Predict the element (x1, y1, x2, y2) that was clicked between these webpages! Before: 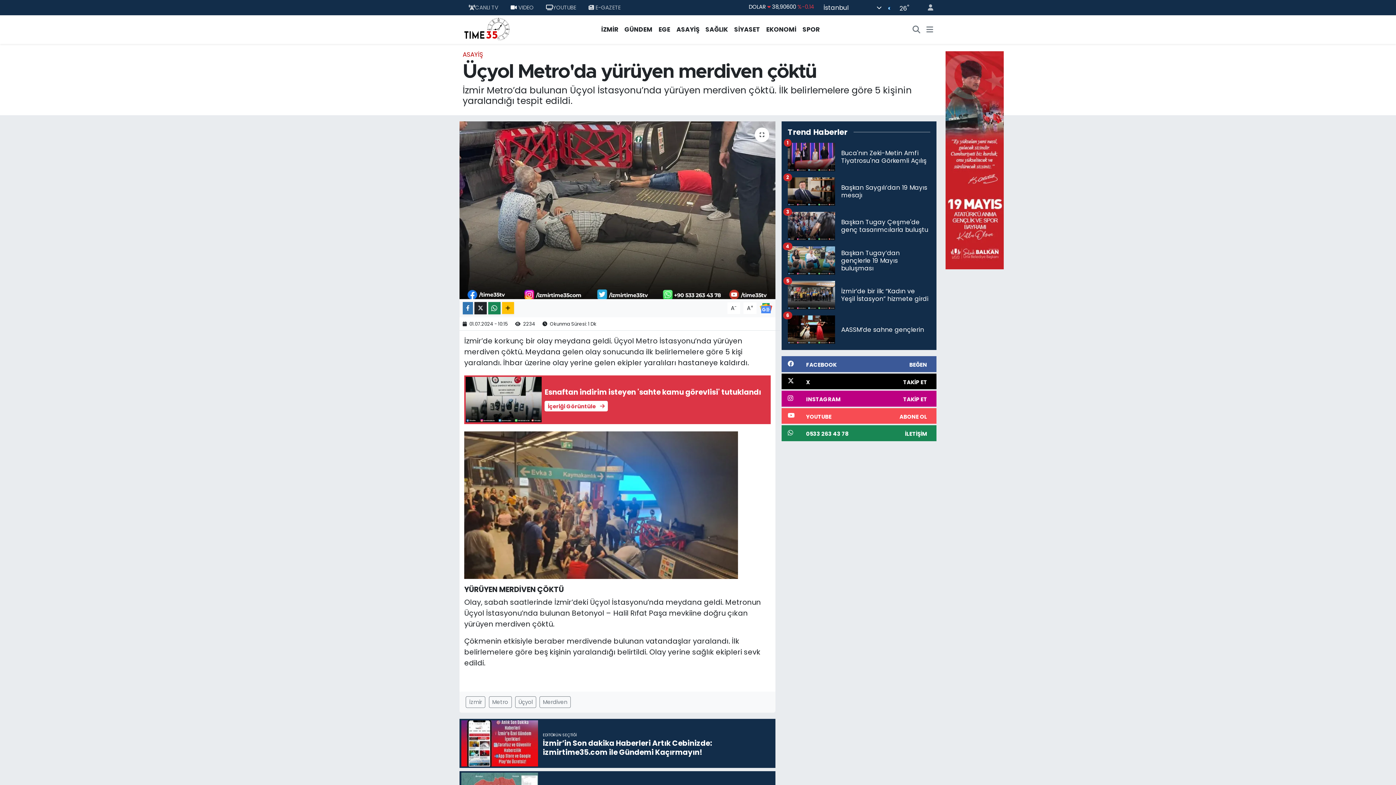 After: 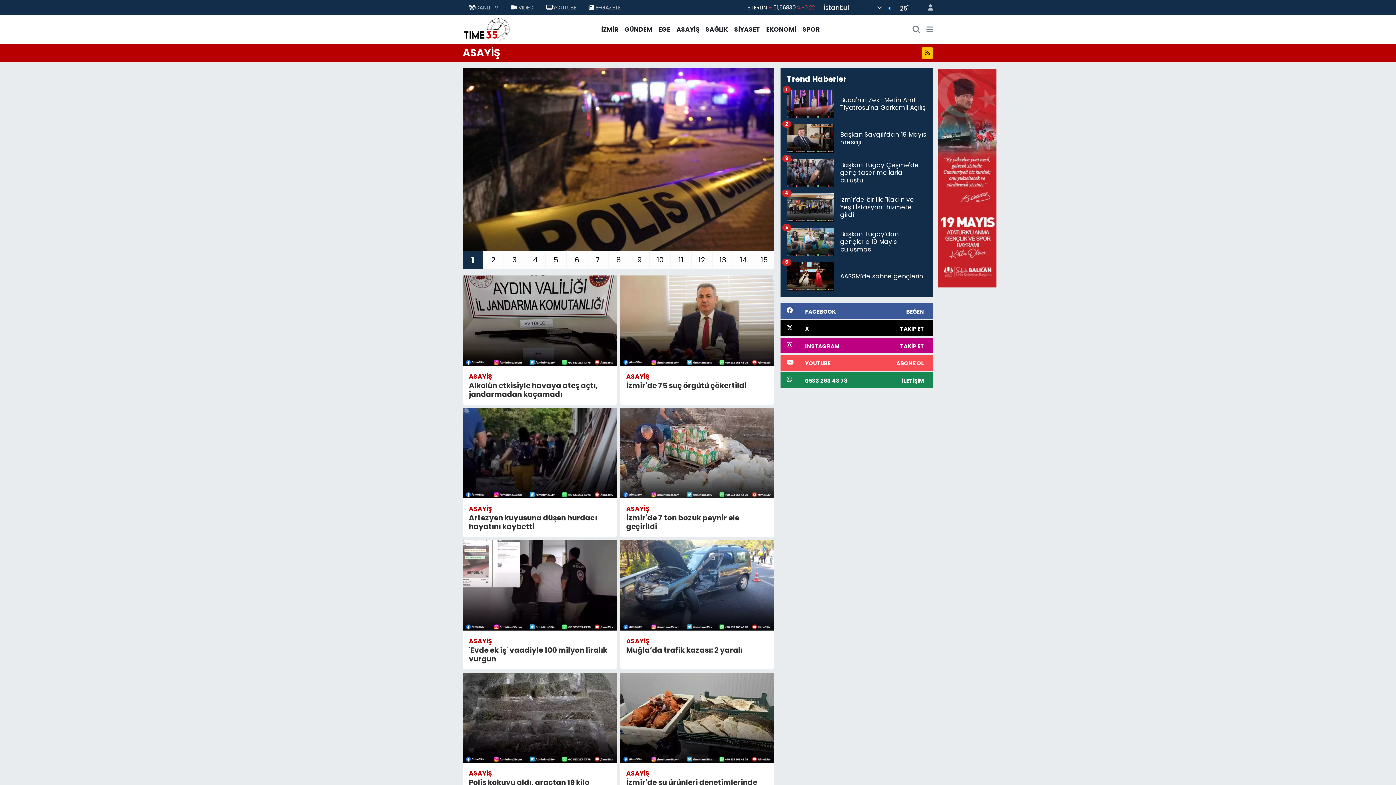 Action: bbox: (673, 25, 702, 34) label: ASAYİŞ